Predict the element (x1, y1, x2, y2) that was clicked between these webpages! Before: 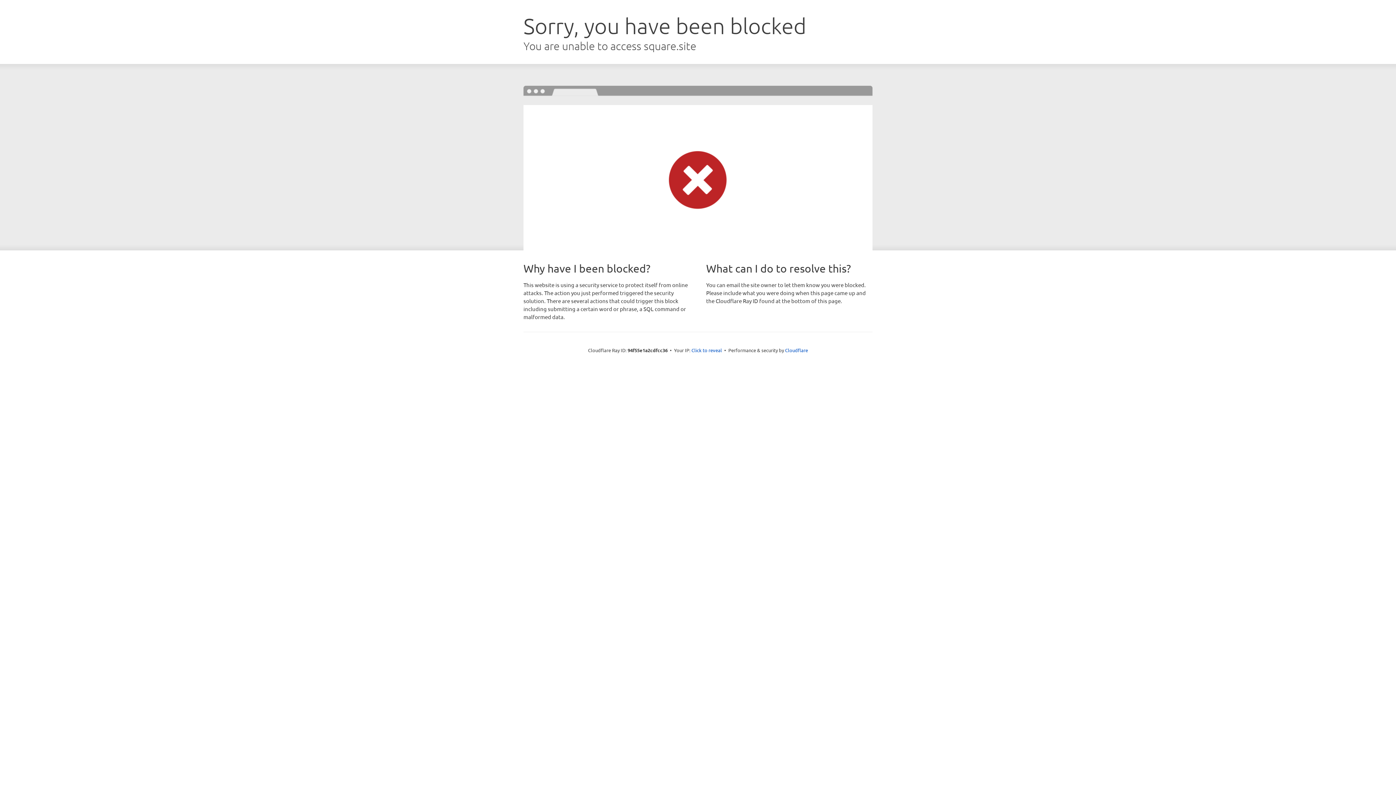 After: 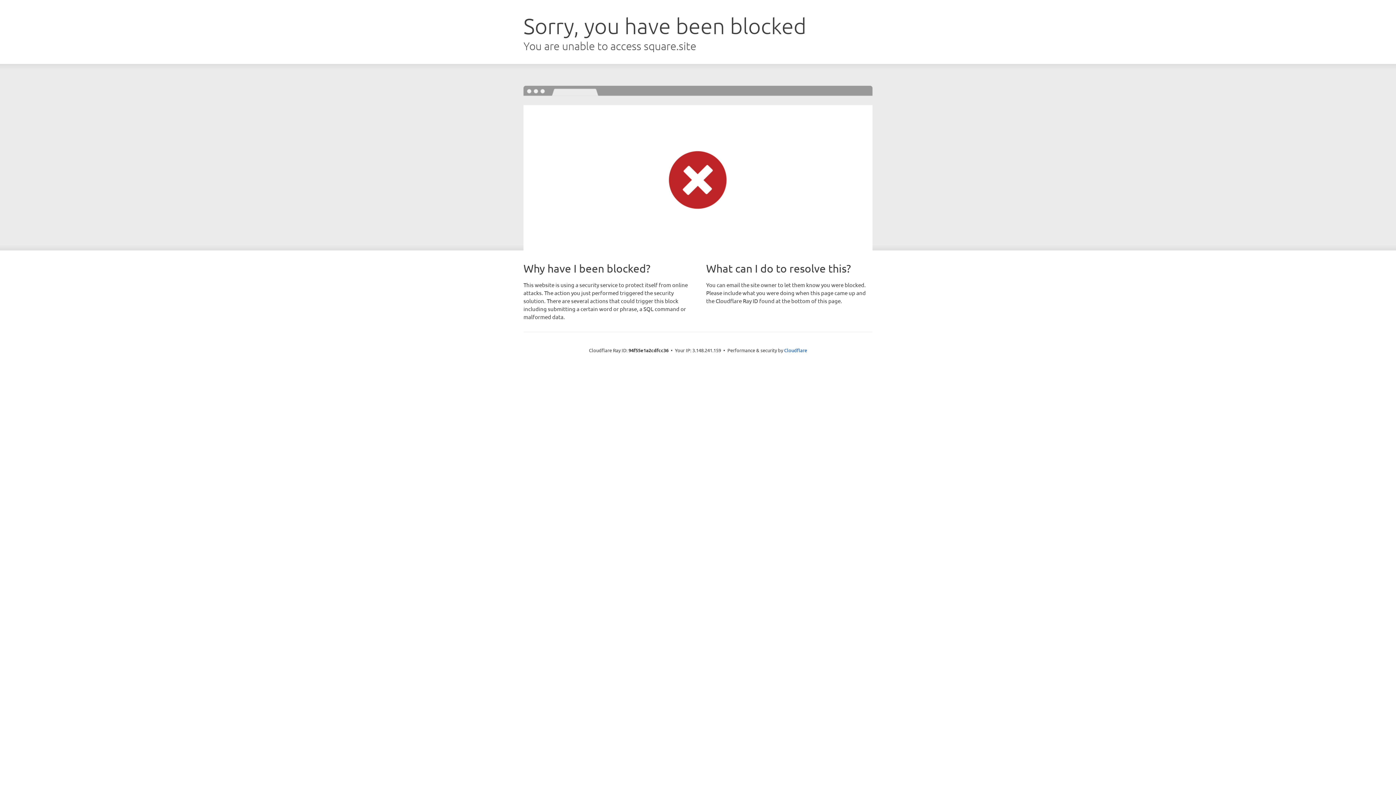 Action: bbox: (691, 346, 722, 353) label: Click to reveal